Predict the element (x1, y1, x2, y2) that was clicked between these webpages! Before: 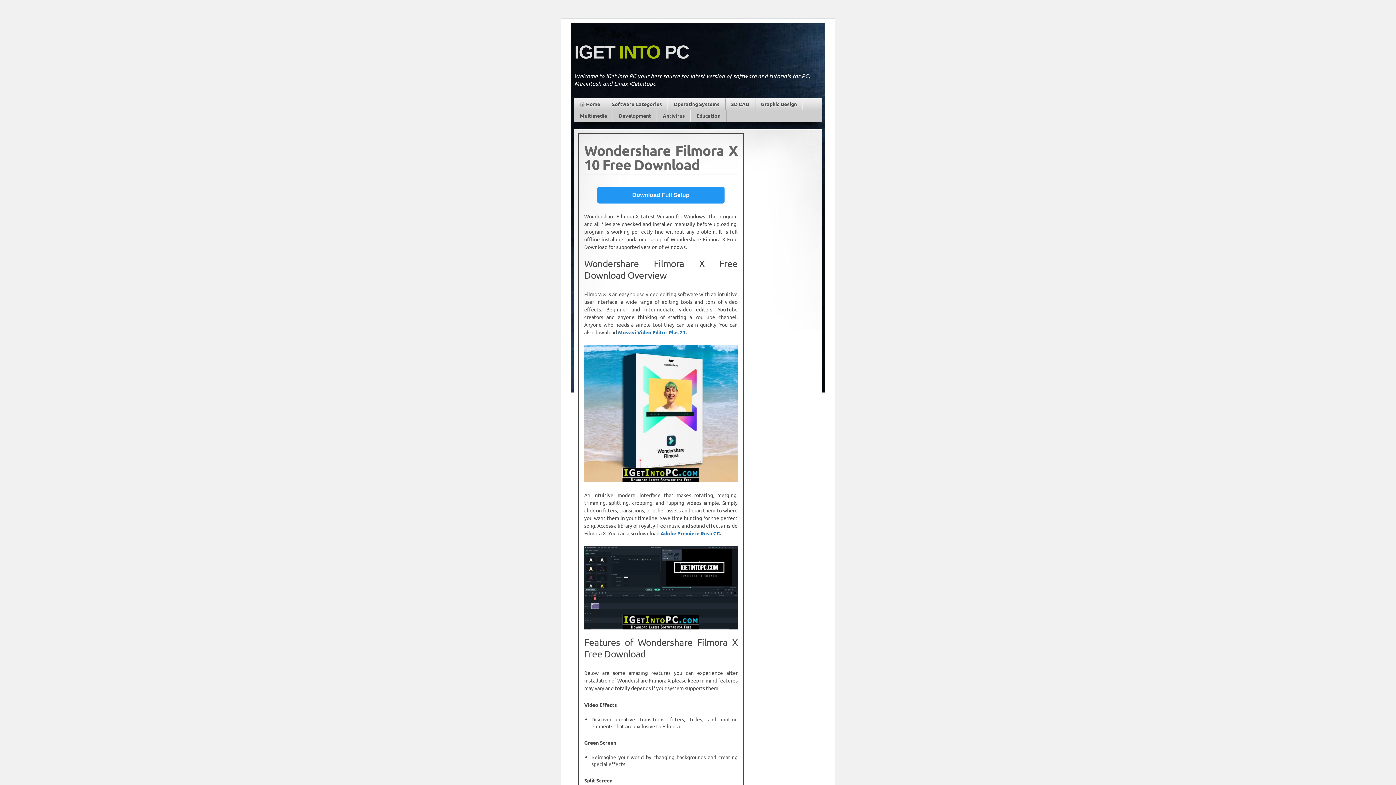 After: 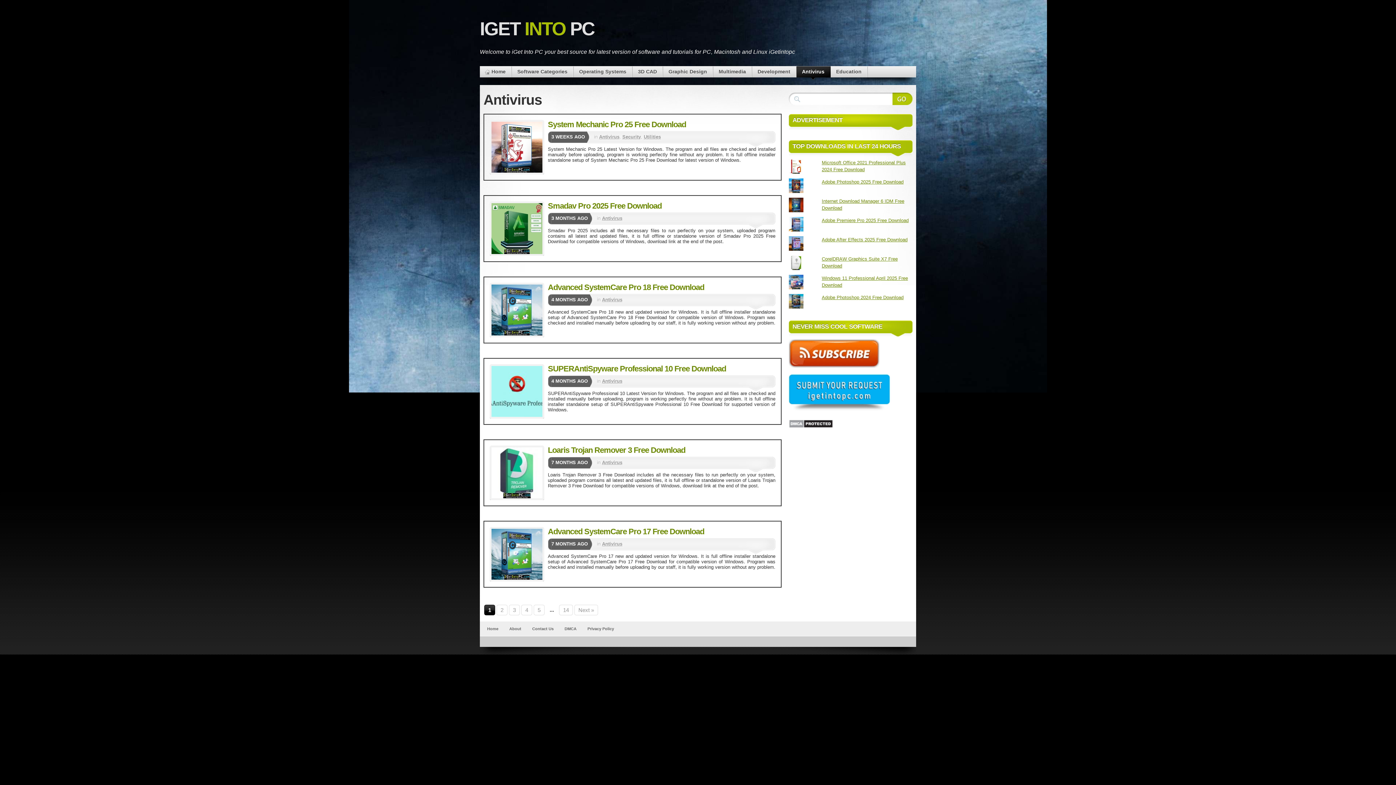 Action: bbox: (657, 110, 690, 121) label: Antivirus